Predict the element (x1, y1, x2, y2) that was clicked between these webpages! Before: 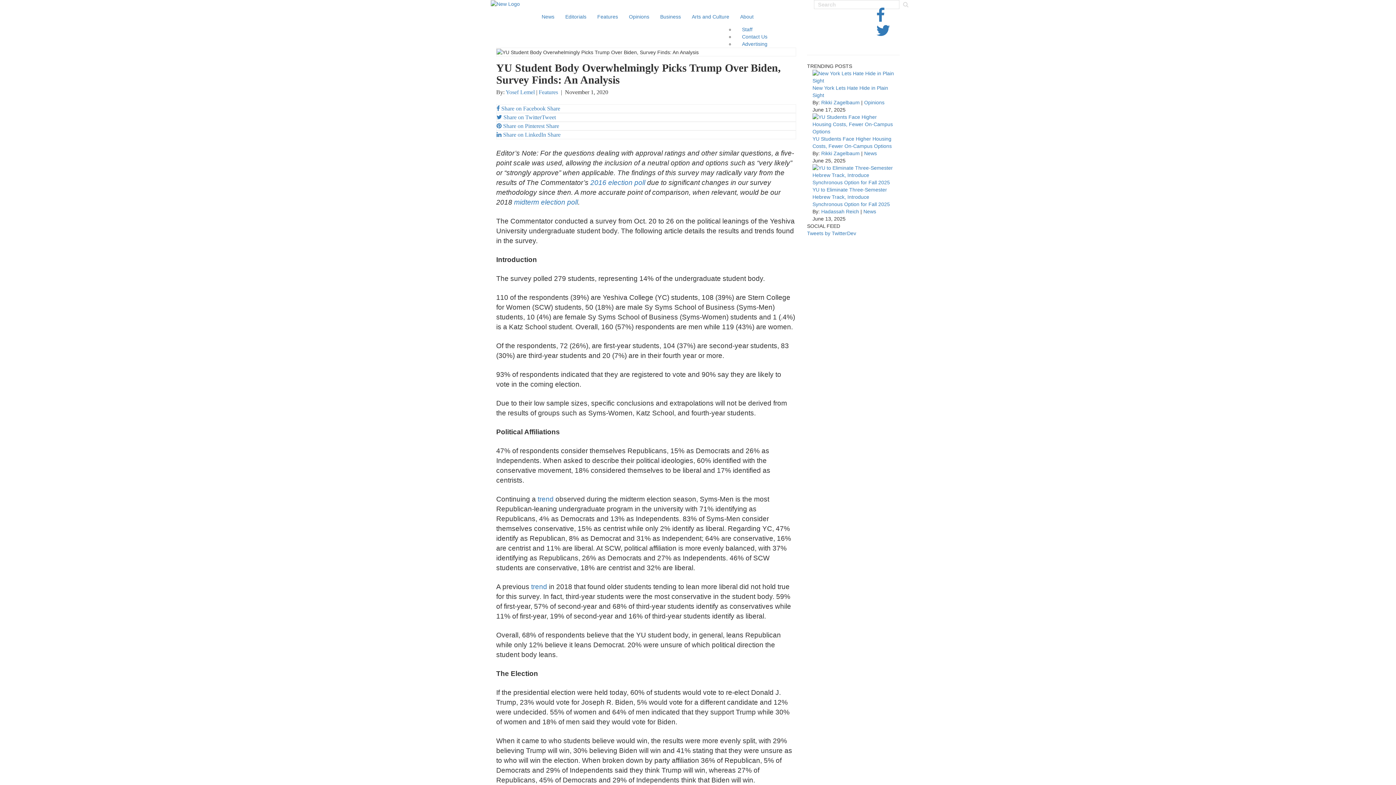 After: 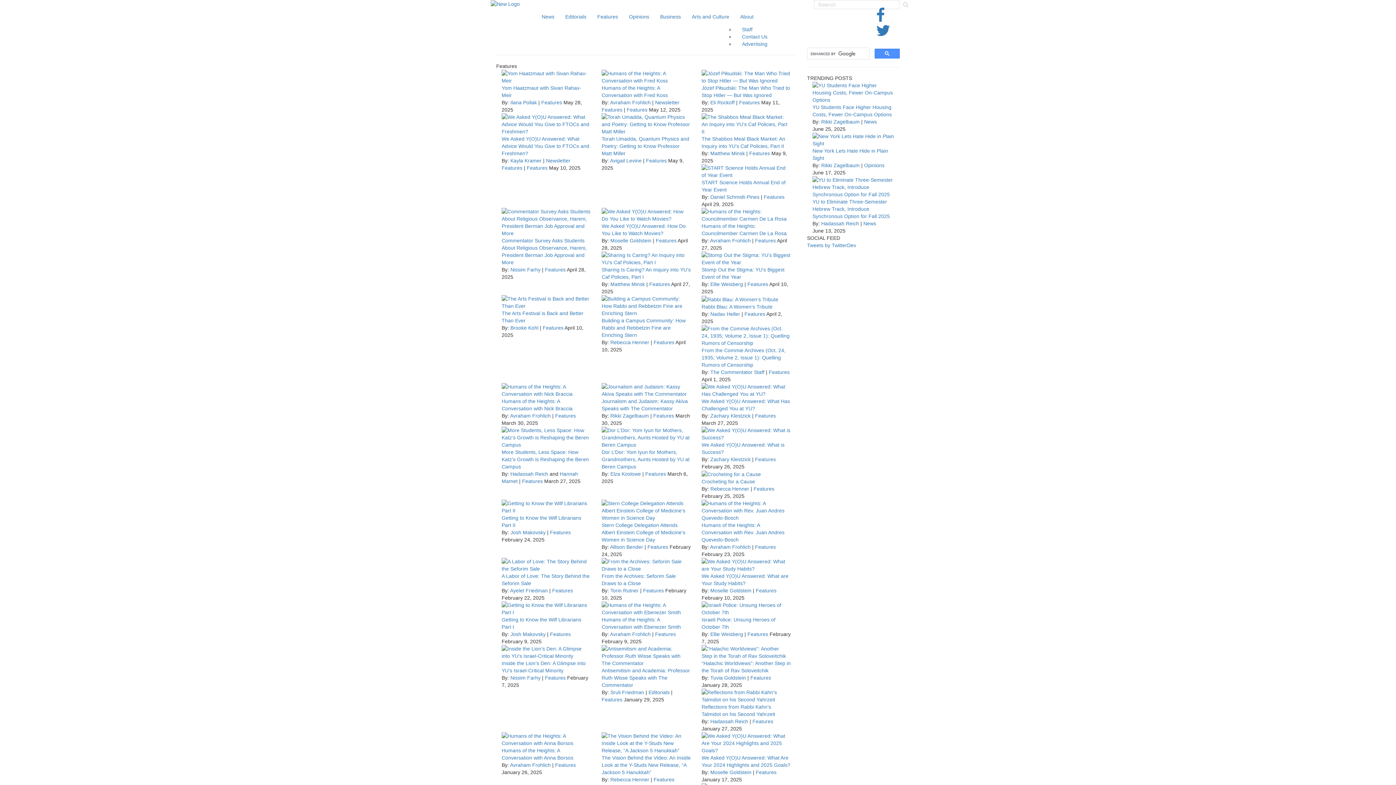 Action: bbox: (592, 7, 623, 25) label: Features